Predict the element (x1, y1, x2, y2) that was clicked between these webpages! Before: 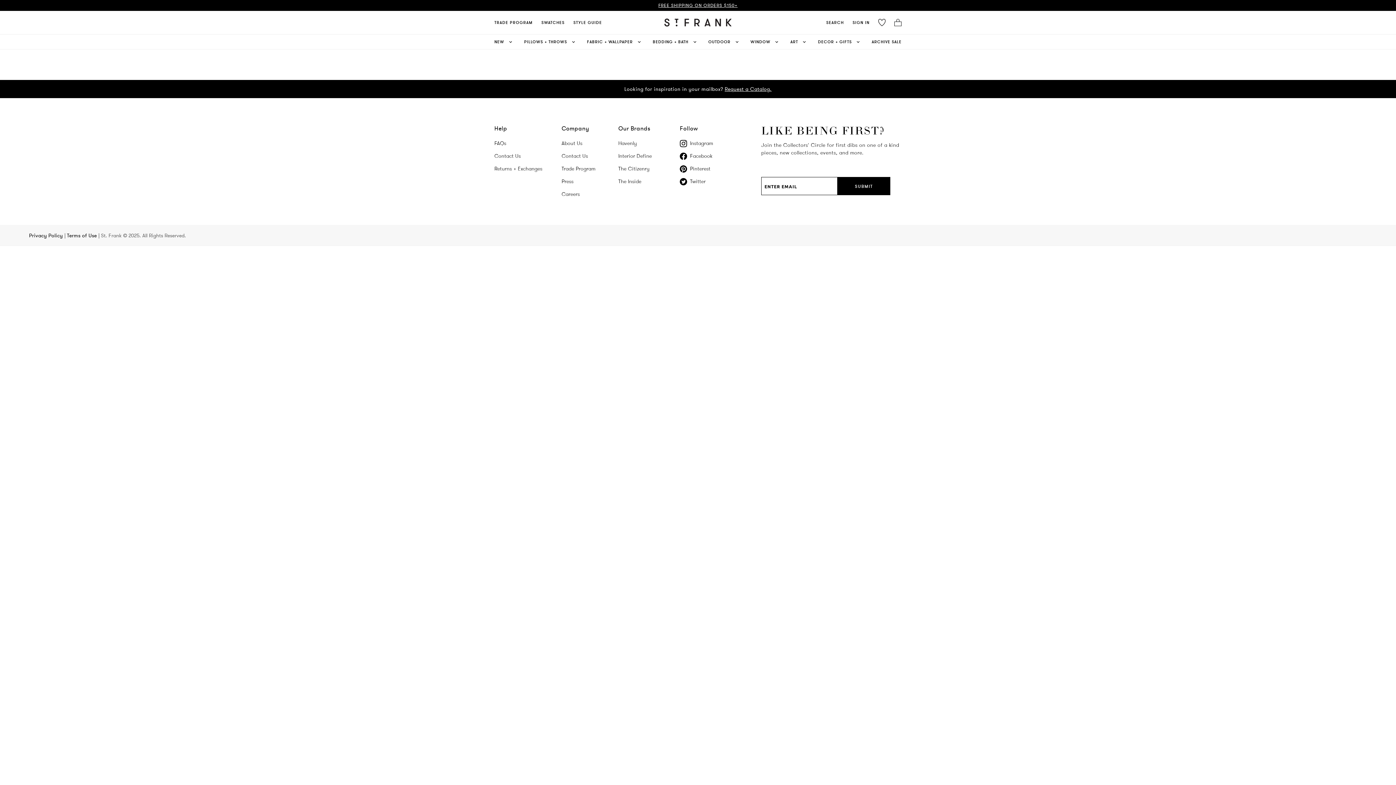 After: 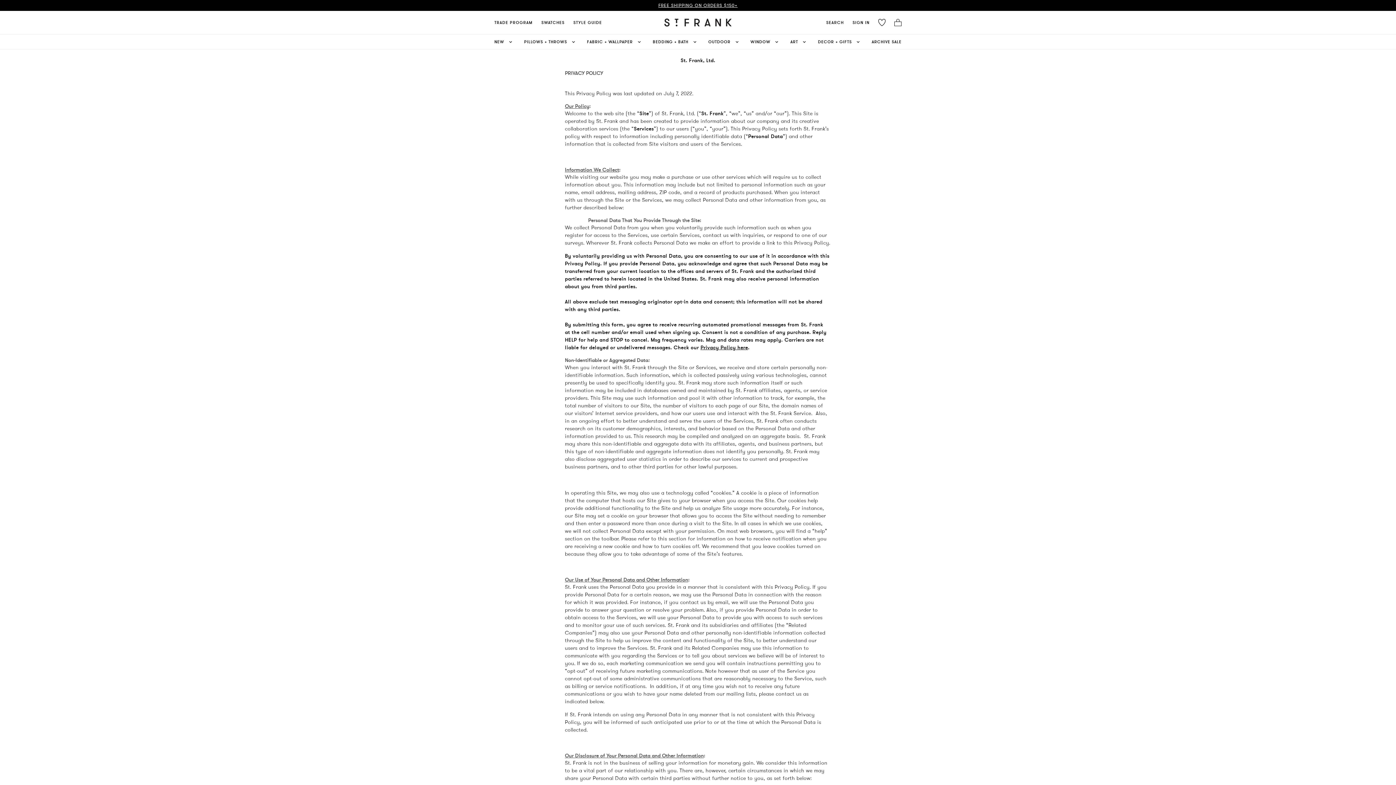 Action: label: Privacy Policy  bbox: (29, 232, 64, 238)